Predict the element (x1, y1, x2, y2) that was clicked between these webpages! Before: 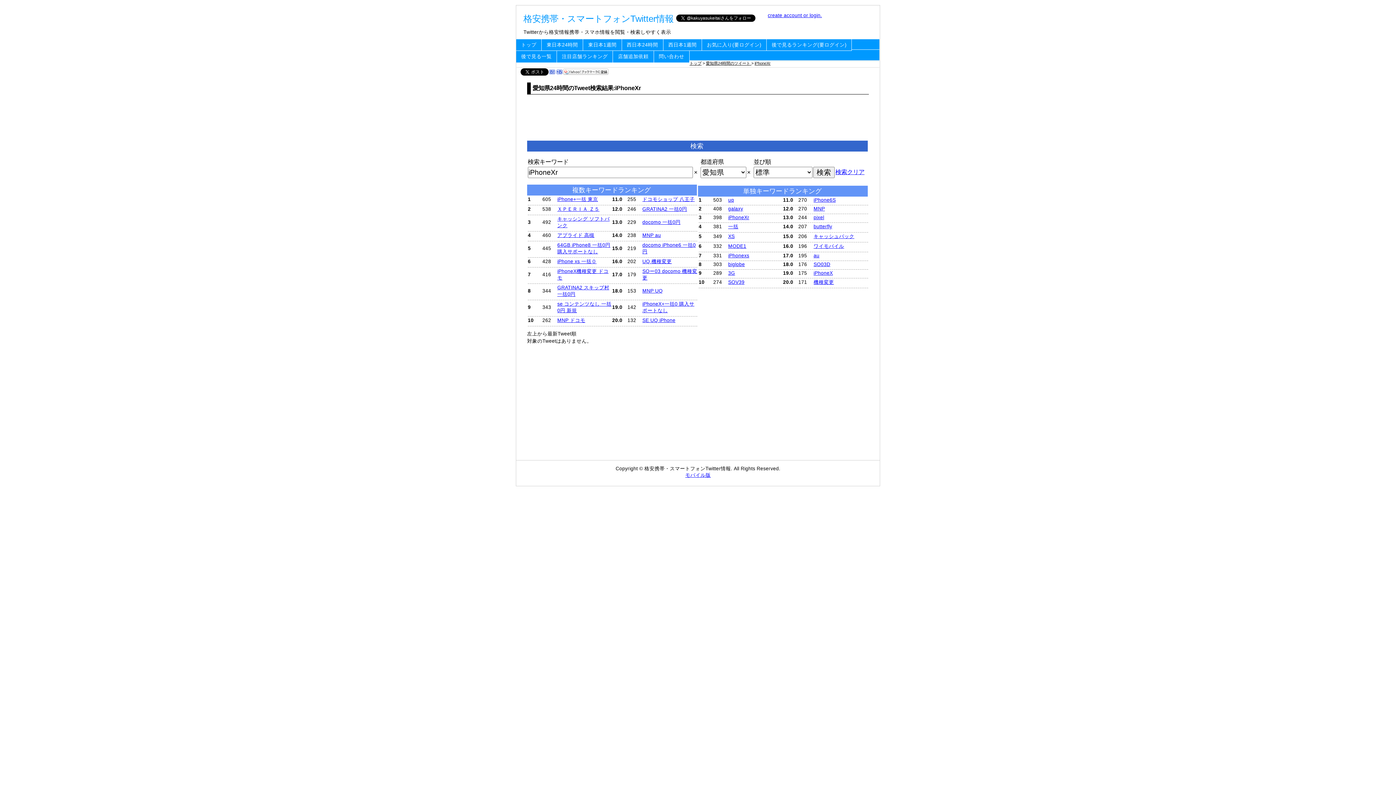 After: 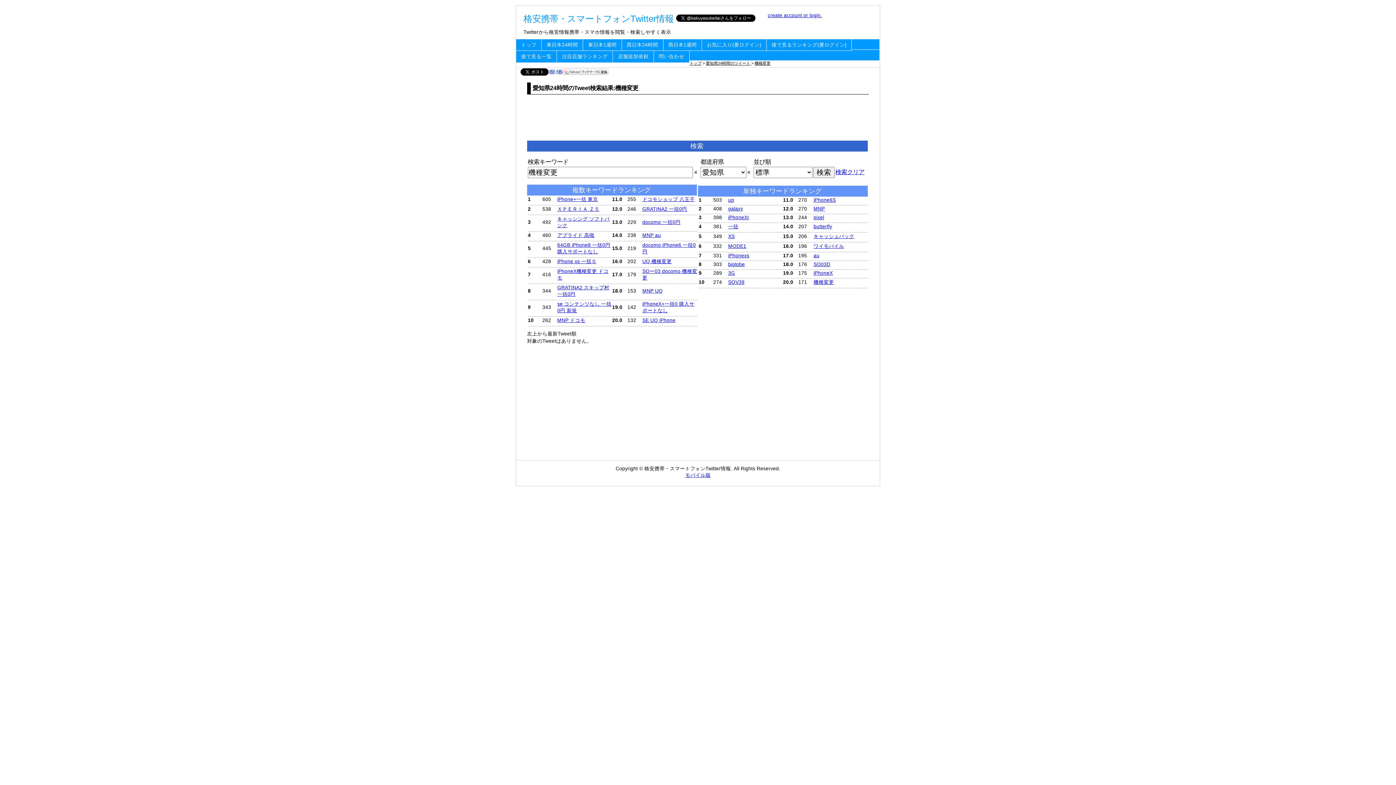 Action: bbox: (813, 279, 834, 285) label: 機種変更